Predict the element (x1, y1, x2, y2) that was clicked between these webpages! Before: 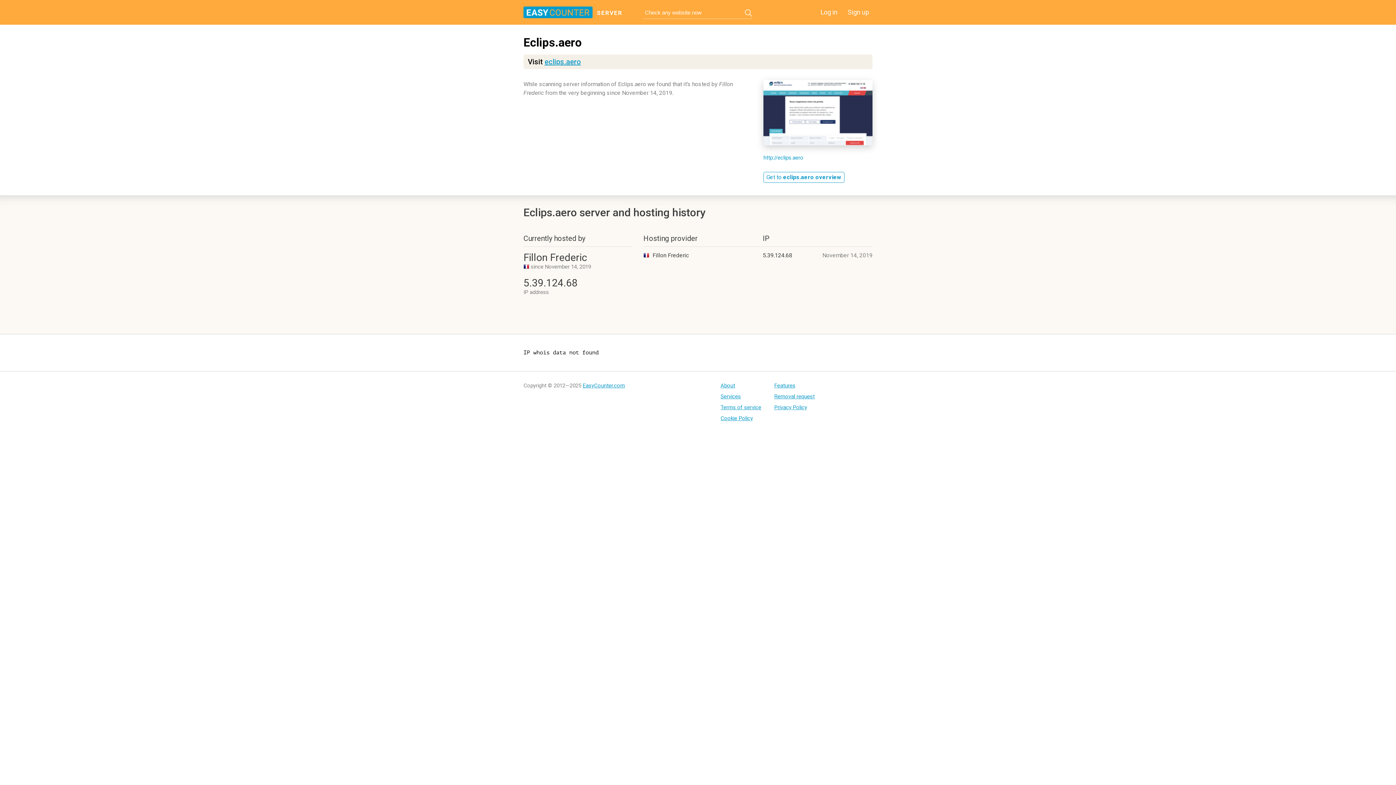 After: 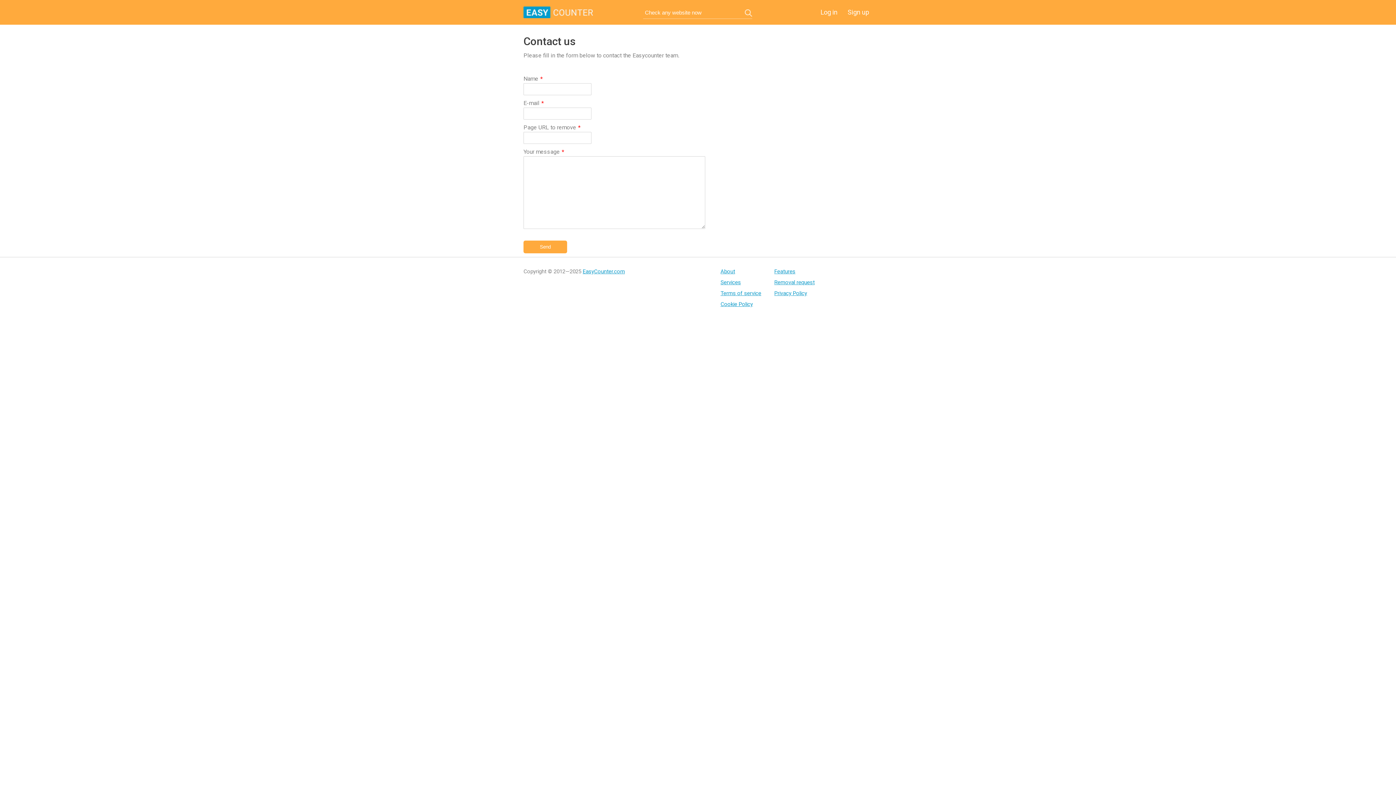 Action: label: Removal request bbox: (774, 393, 815, 400)